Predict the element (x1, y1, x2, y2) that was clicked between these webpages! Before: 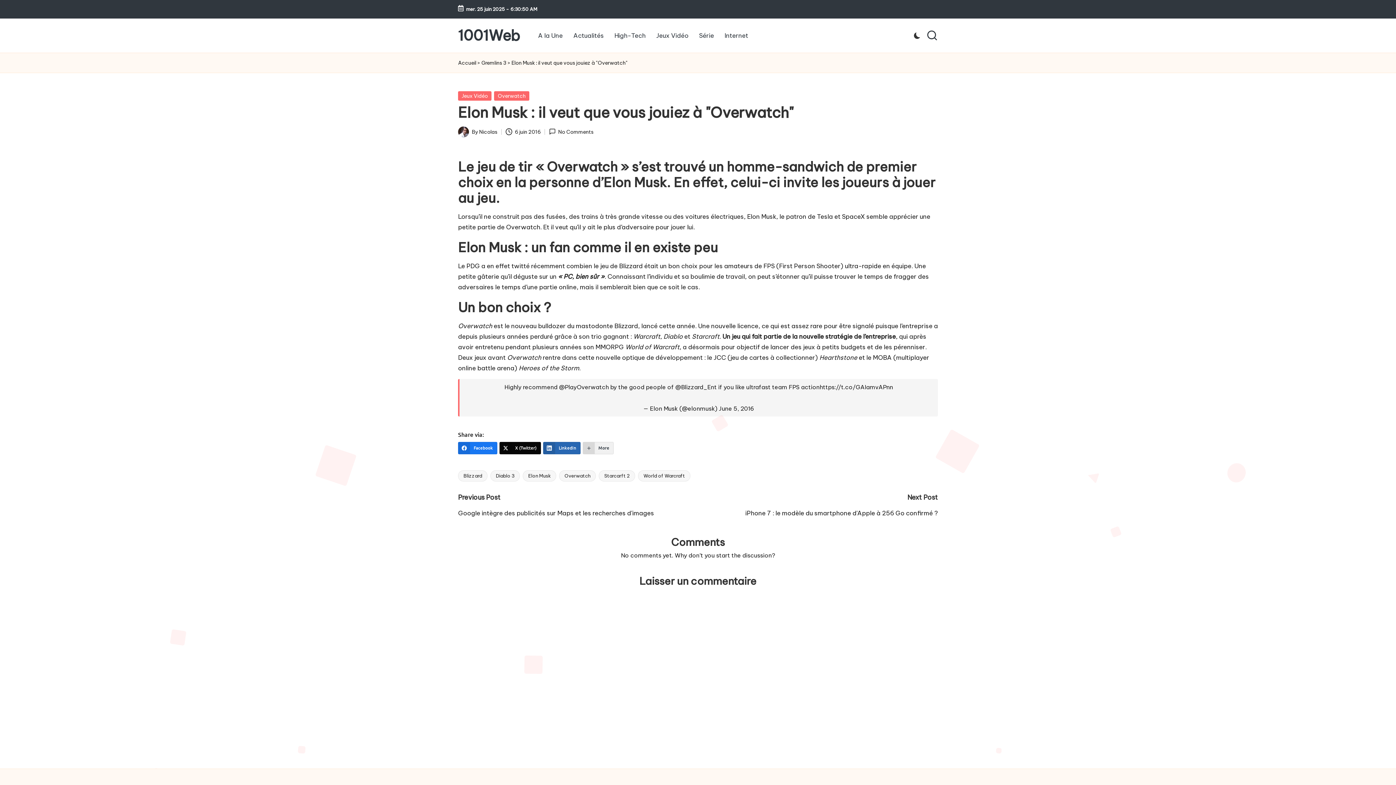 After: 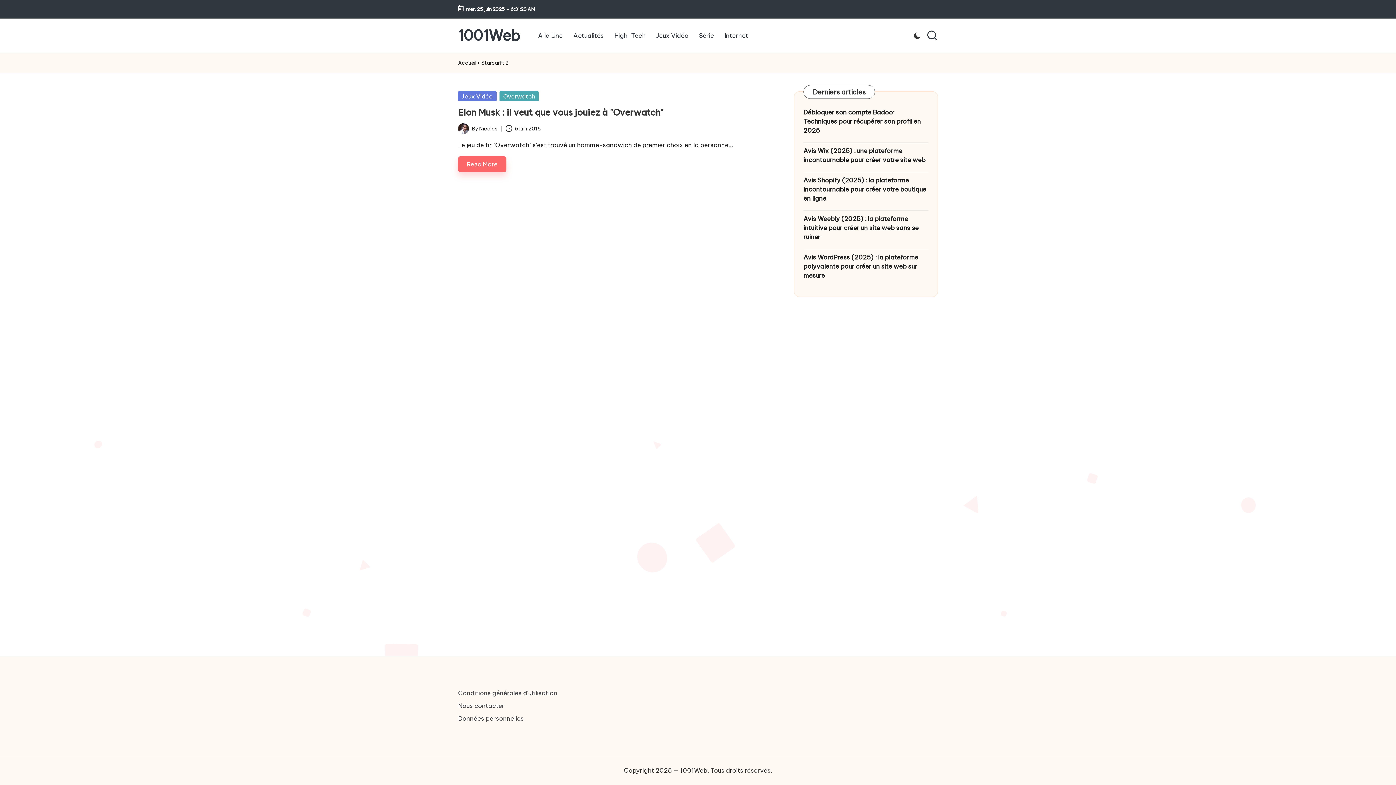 Action: label: Starcarft 2 bbox: (598, 470, 635, 481)